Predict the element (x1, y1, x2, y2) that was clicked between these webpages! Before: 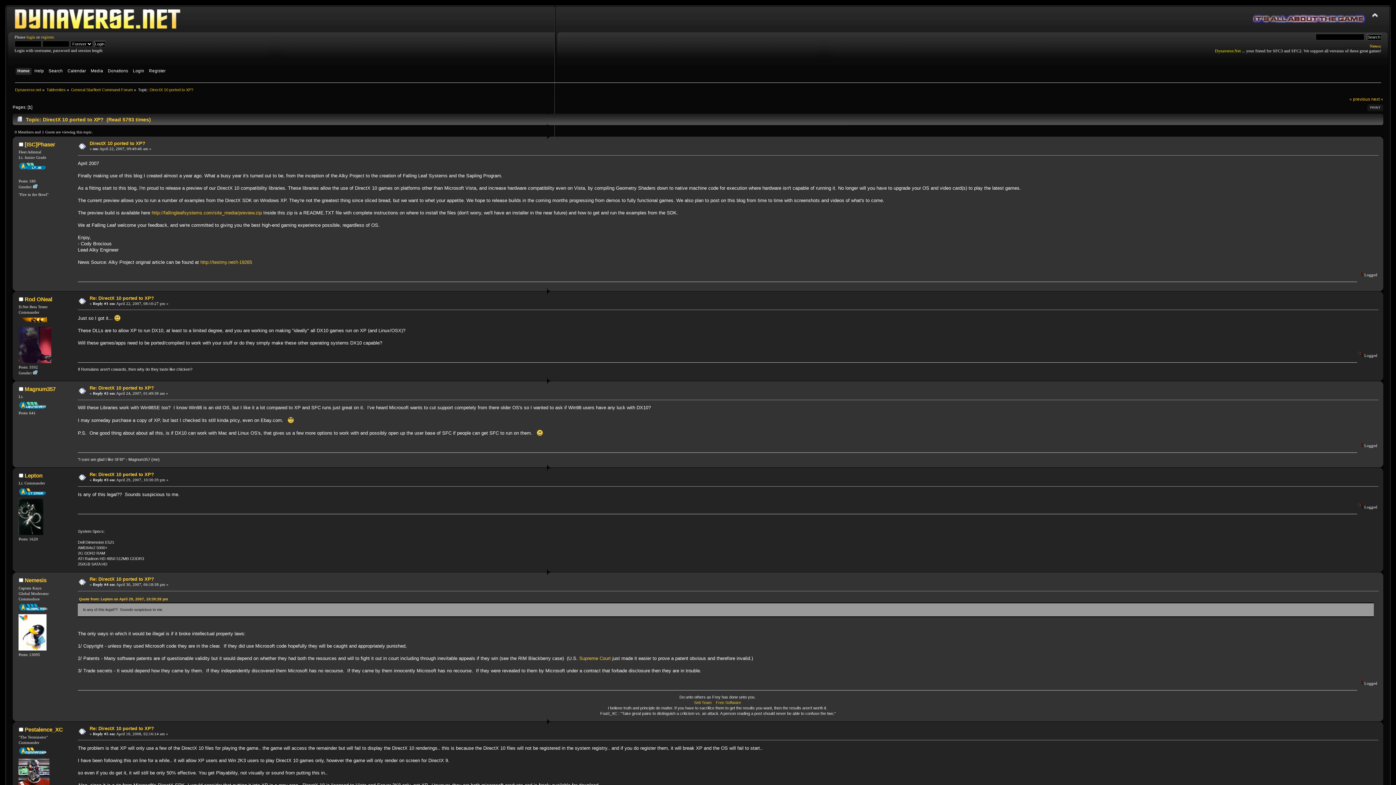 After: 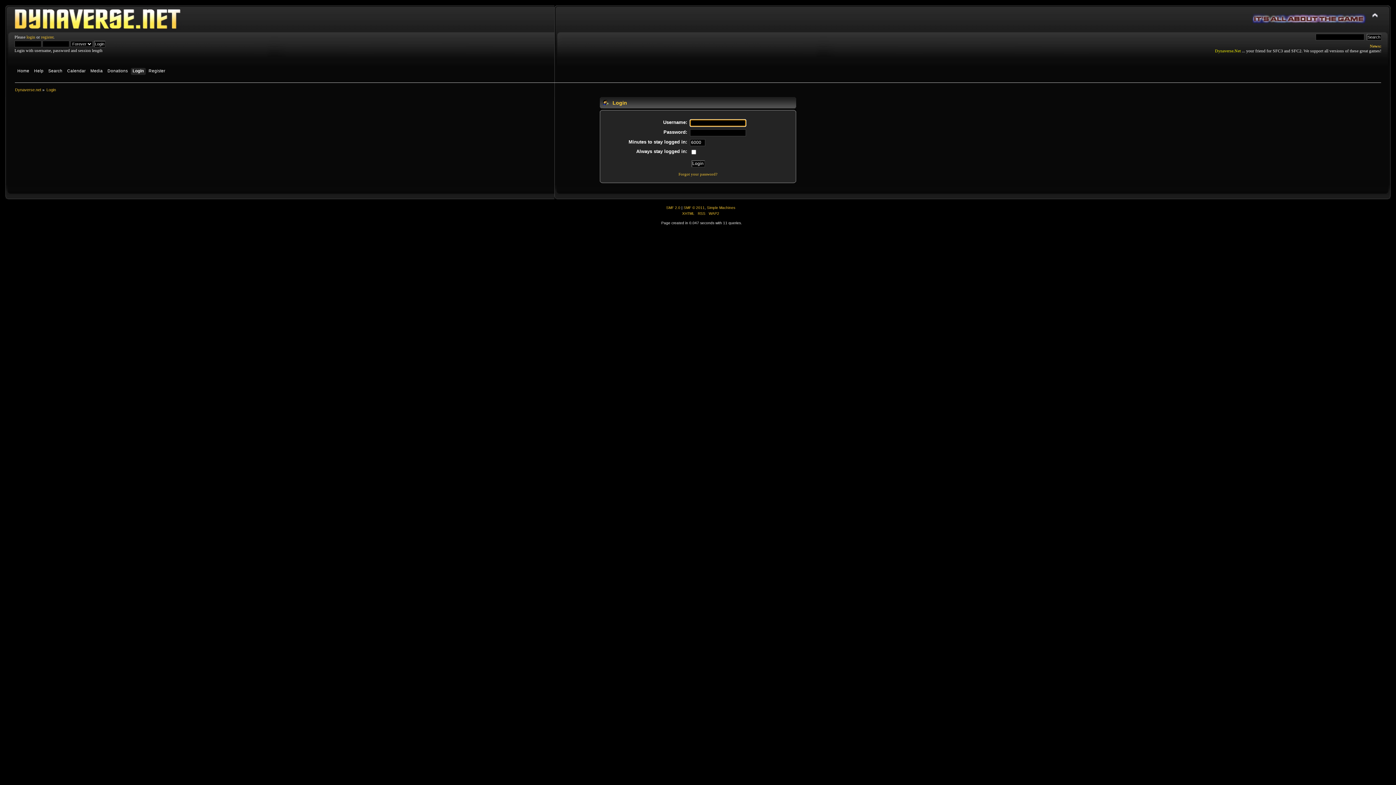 Action: label: Login bbox: (133, 67, 146, 75)